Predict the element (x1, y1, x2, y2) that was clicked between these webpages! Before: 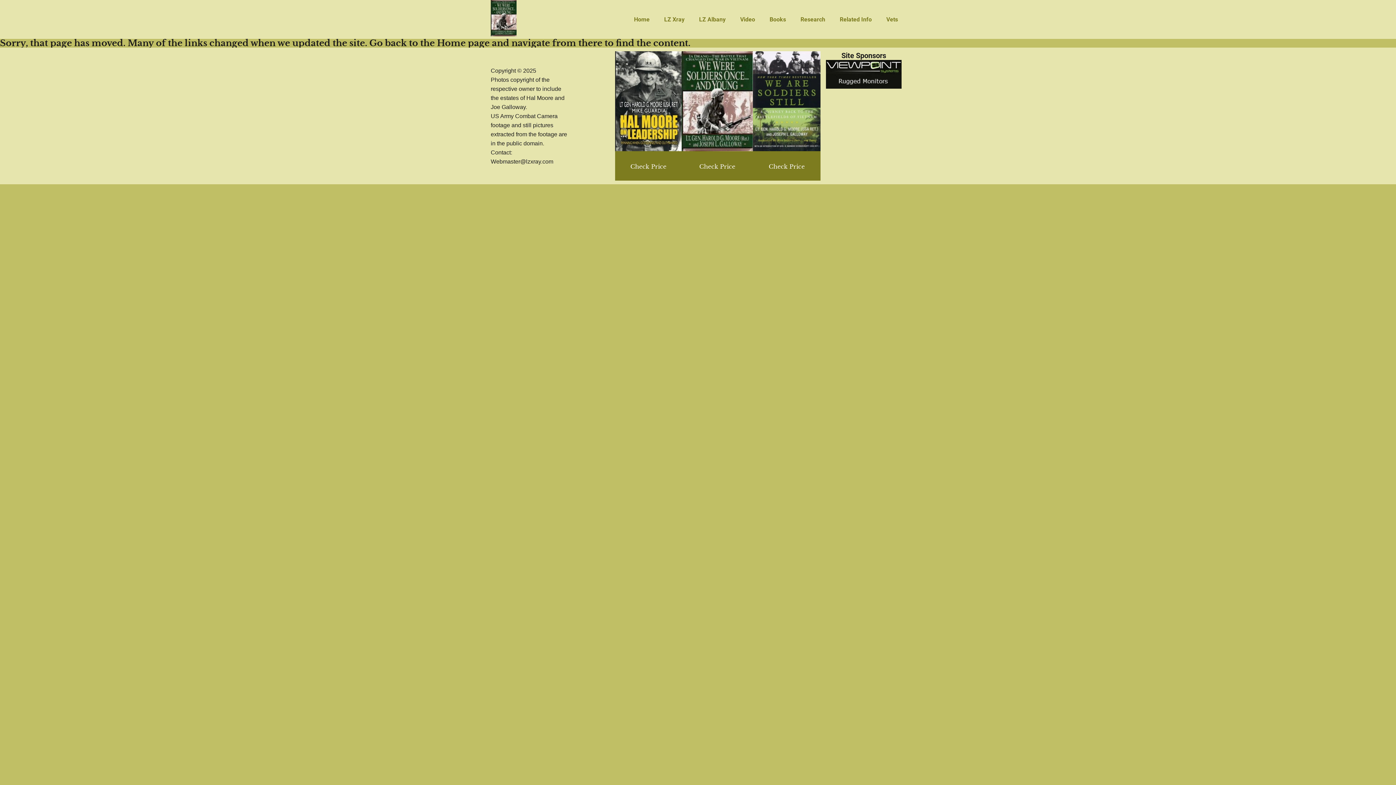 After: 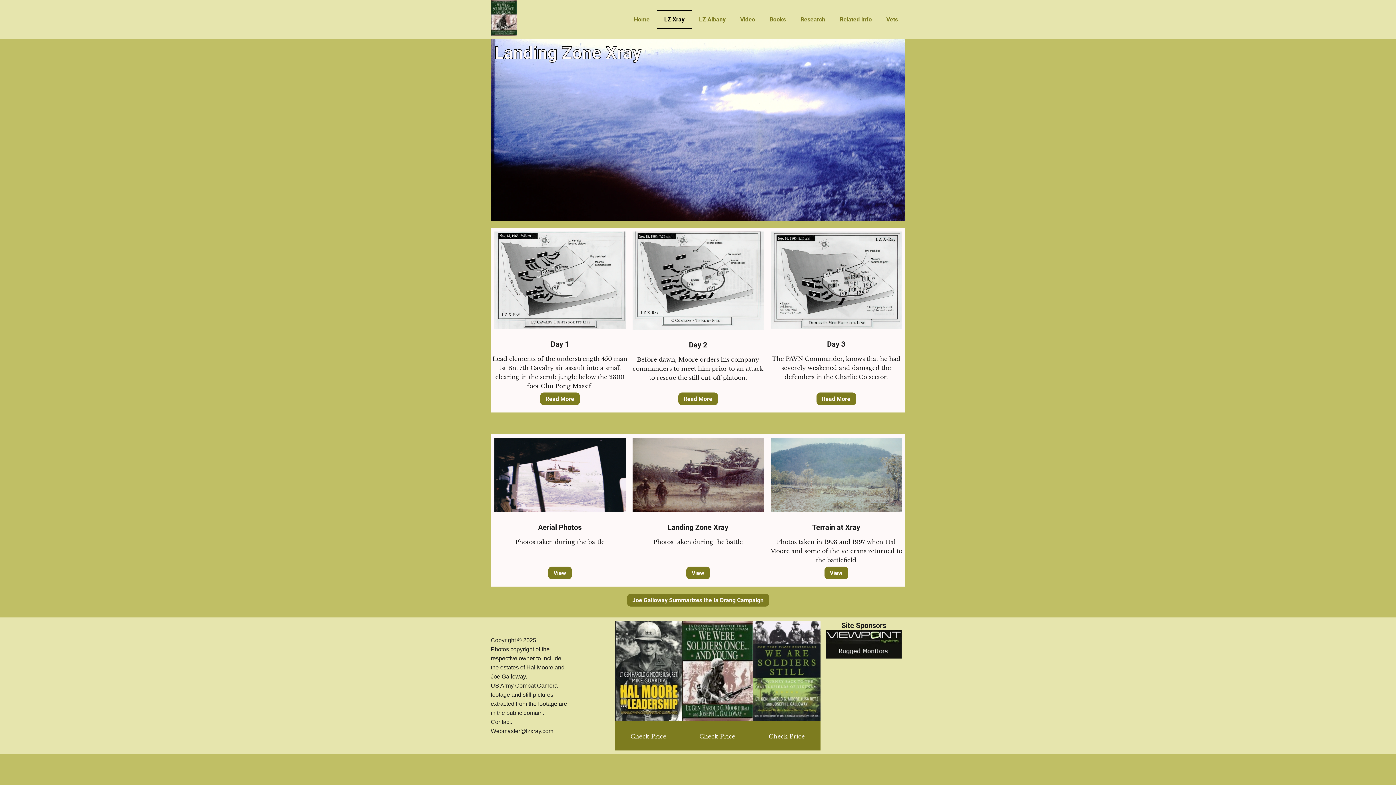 Action: bbox: (657, 10, 692, 28) label: LZ Xray